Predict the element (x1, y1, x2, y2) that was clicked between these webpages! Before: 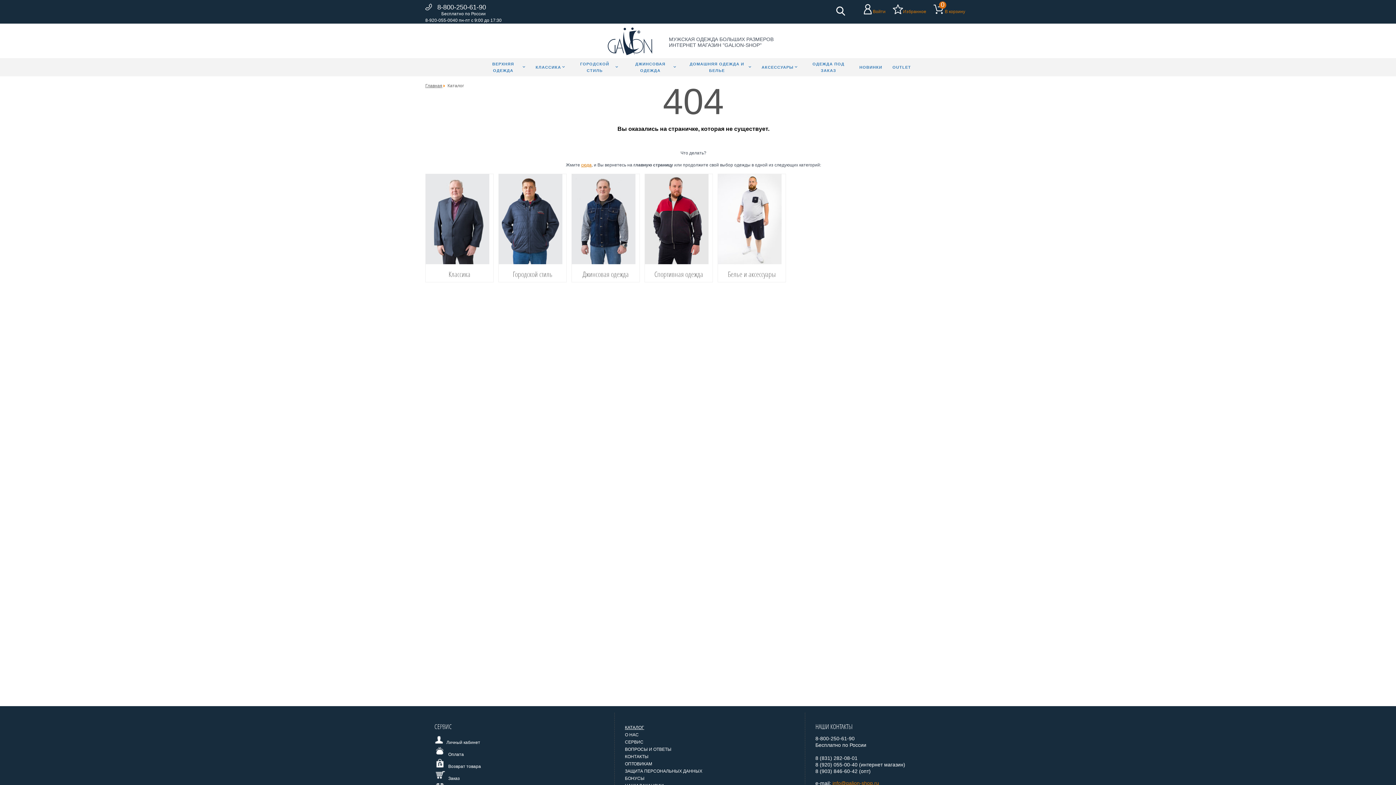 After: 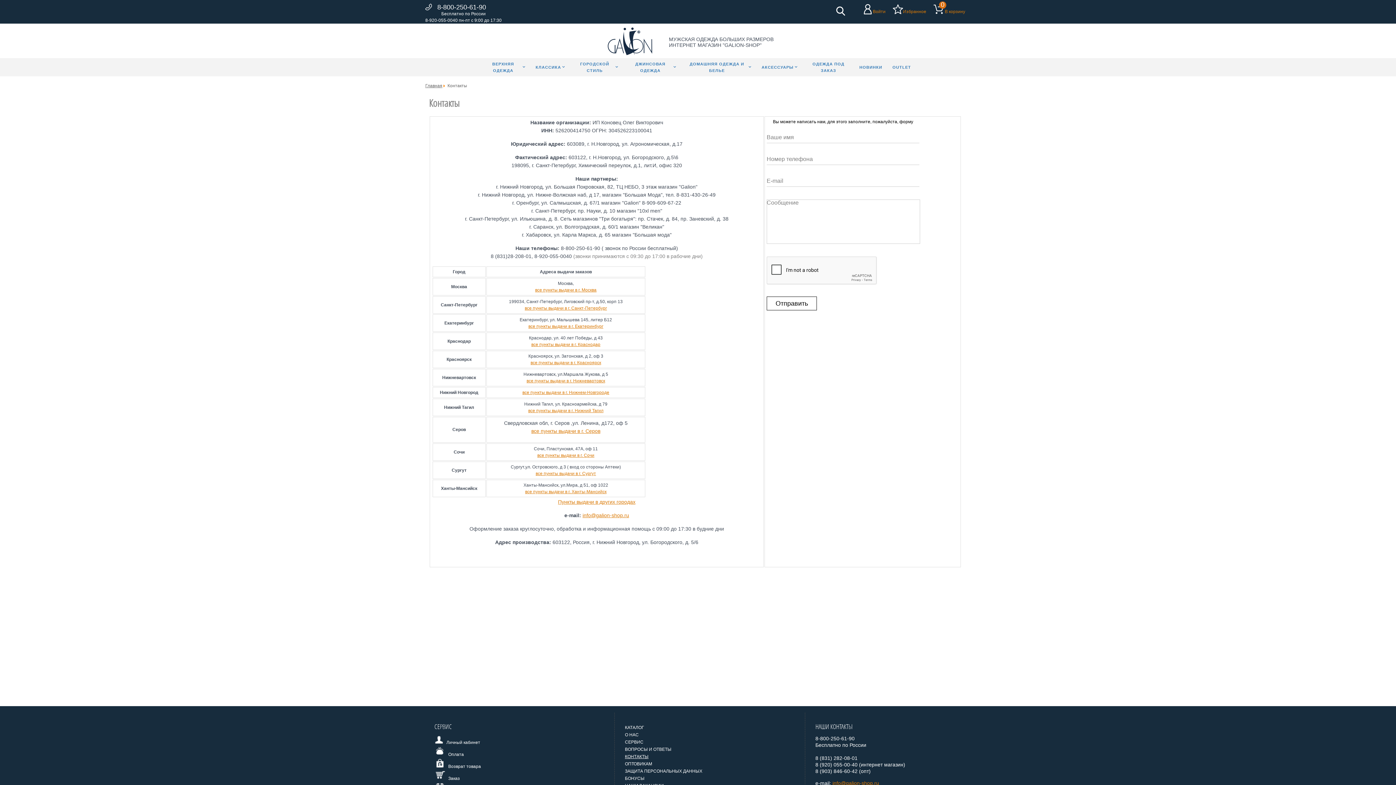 Action: bbox: (625, 754, 648, 760) label: КОНТАКТЫ